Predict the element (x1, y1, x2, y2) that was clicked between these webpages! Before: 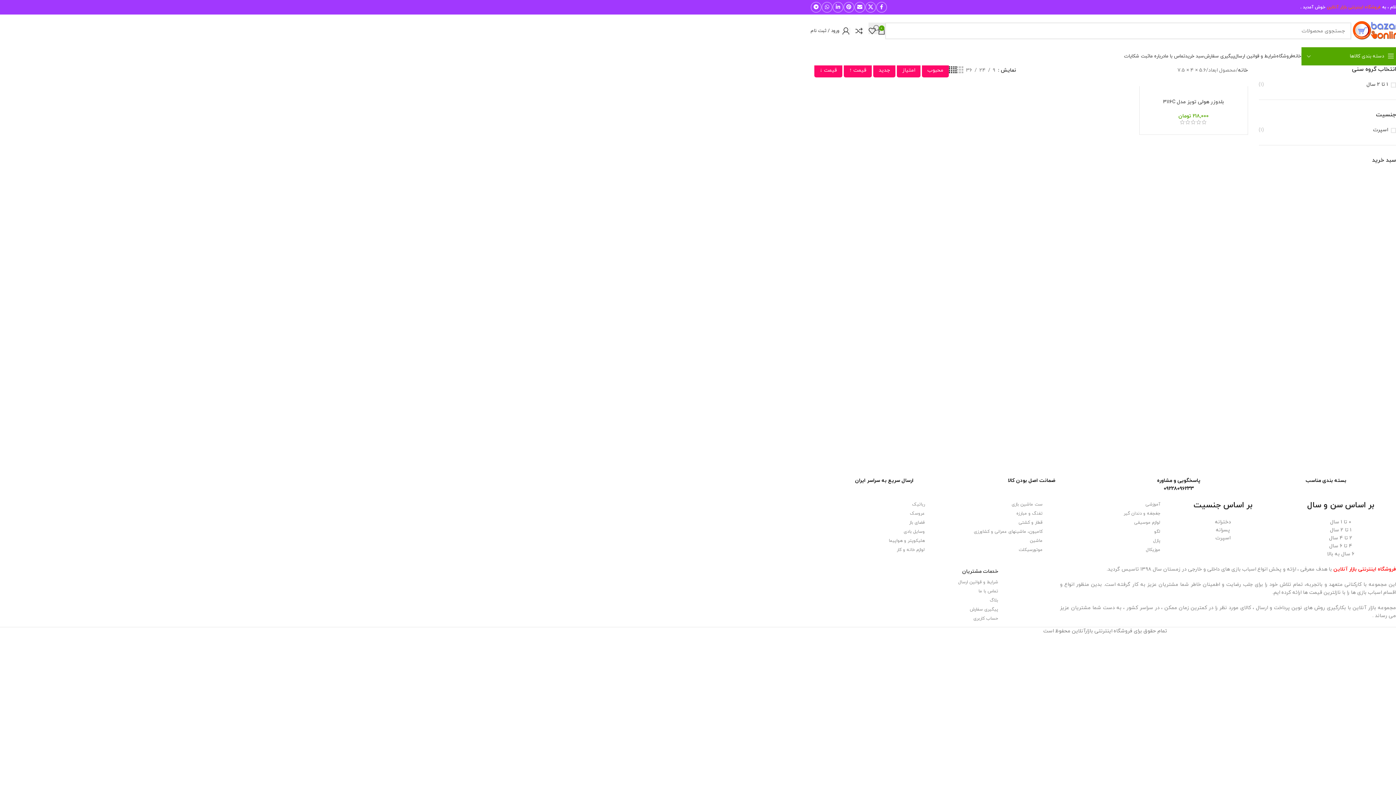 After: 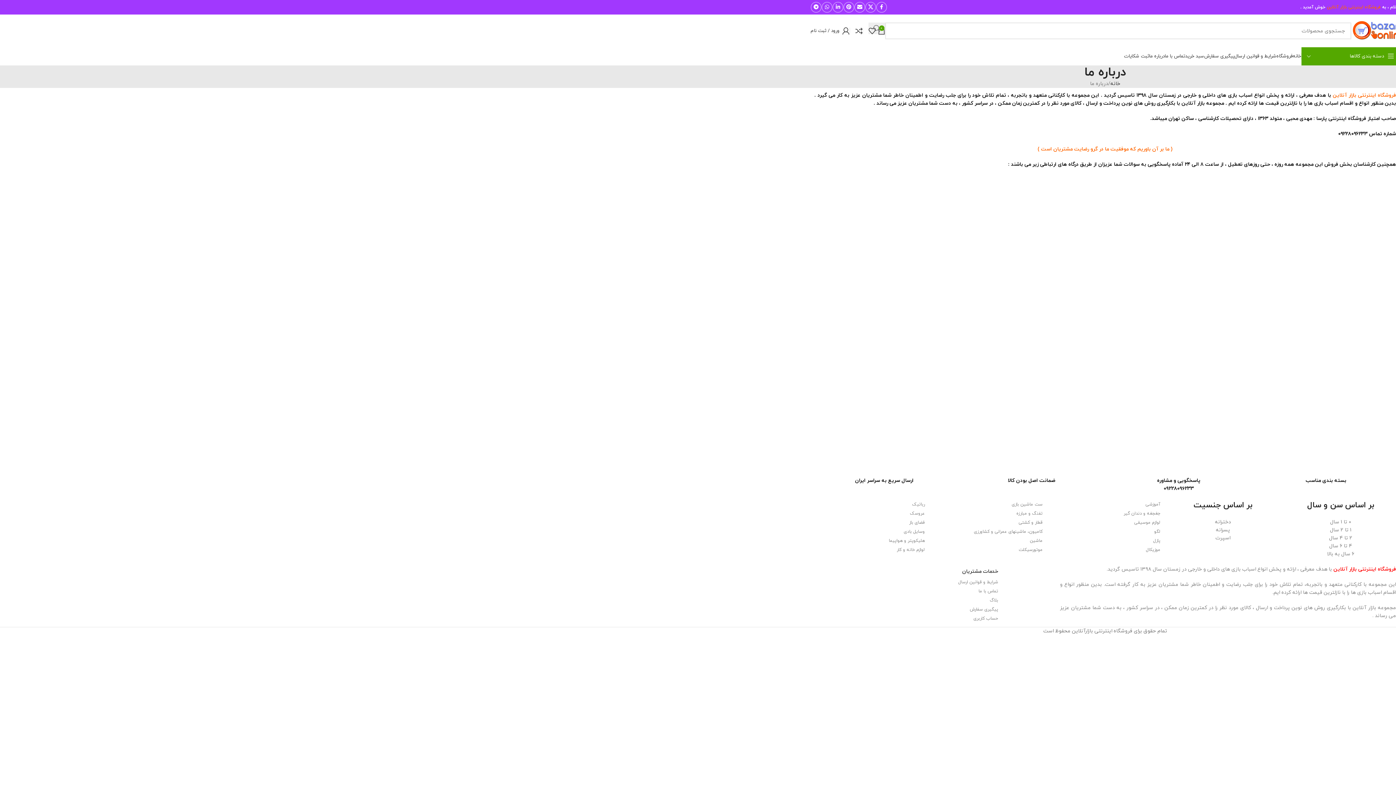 Action: label: درباره ما bbox: (1149, 49, 1165, 63)